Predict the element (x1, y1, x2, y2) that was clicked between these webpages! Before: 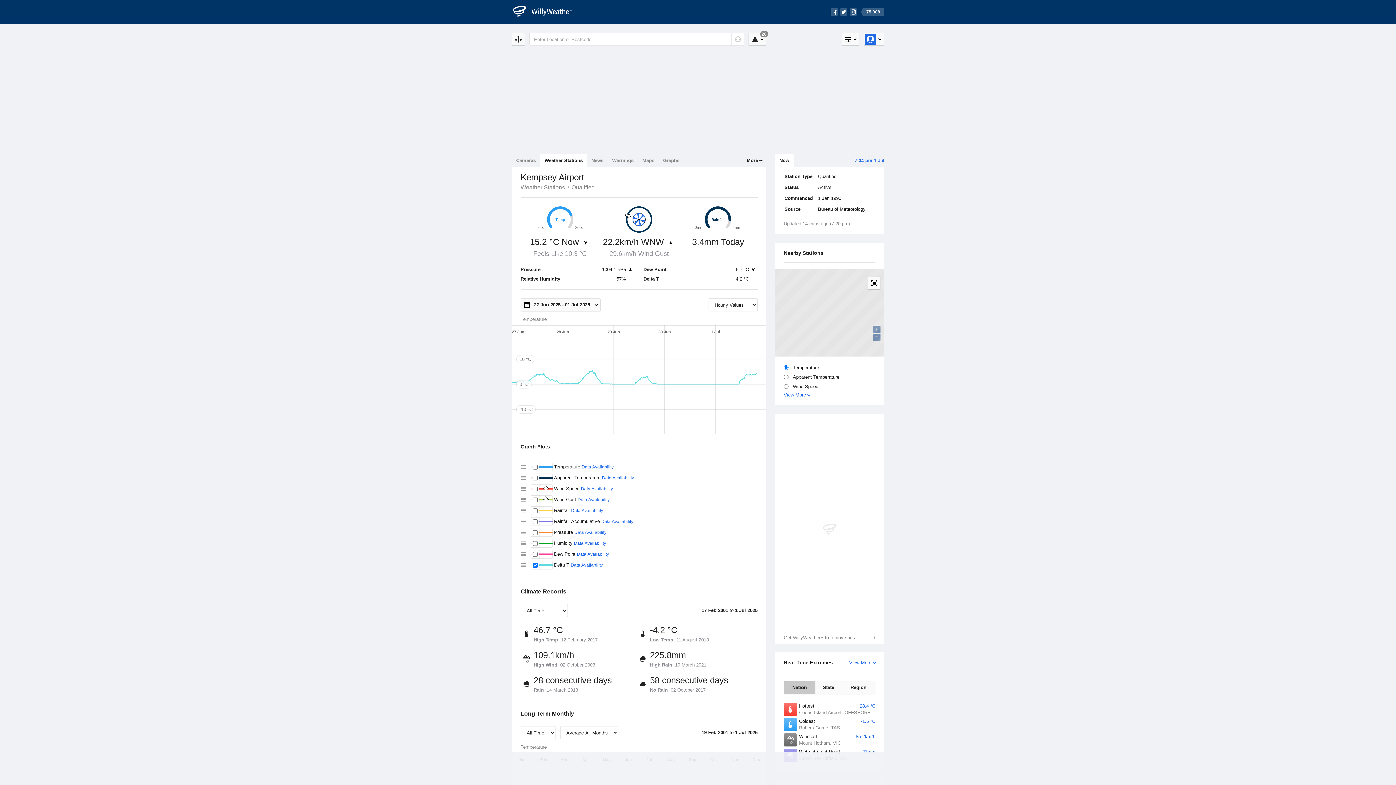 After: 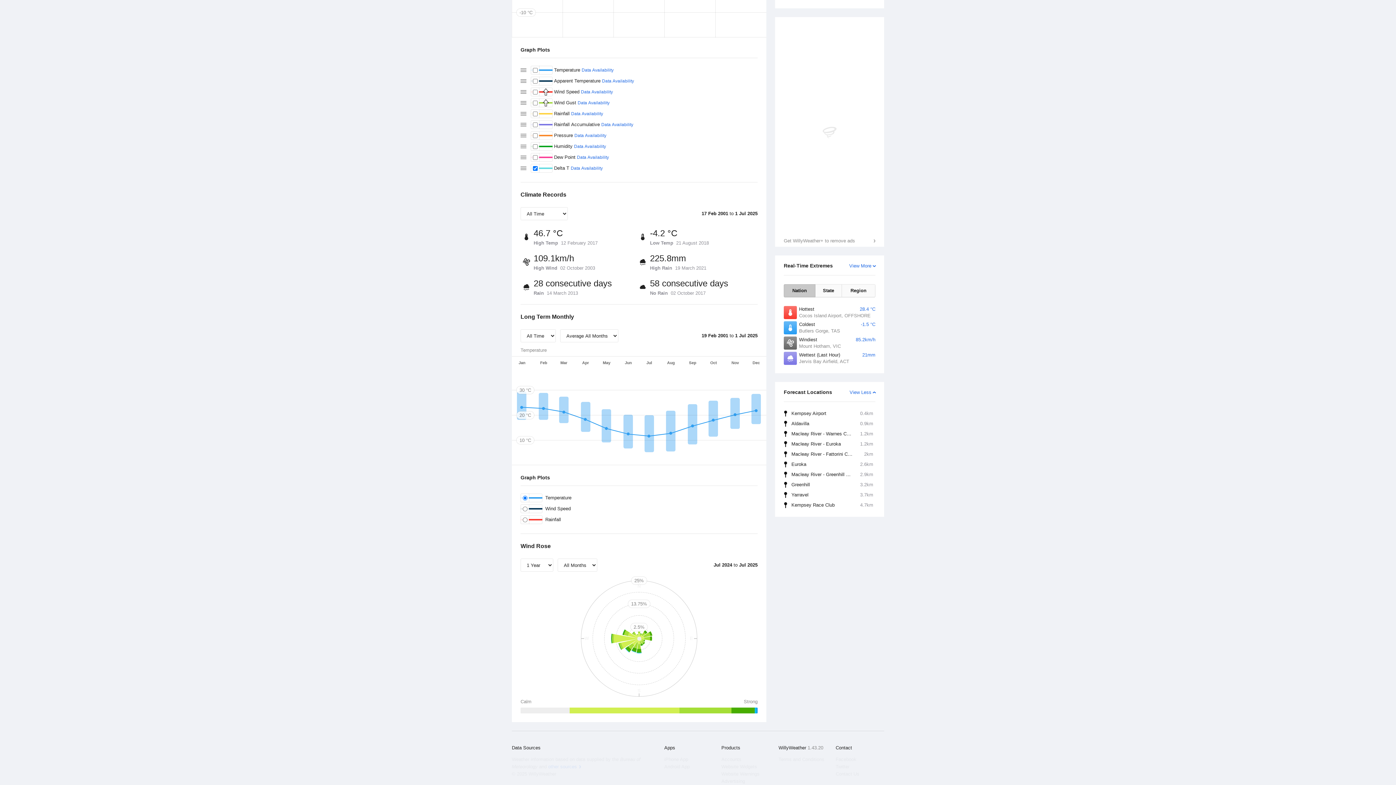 Action: bbox: (849, 560, 877, 568) label: View More